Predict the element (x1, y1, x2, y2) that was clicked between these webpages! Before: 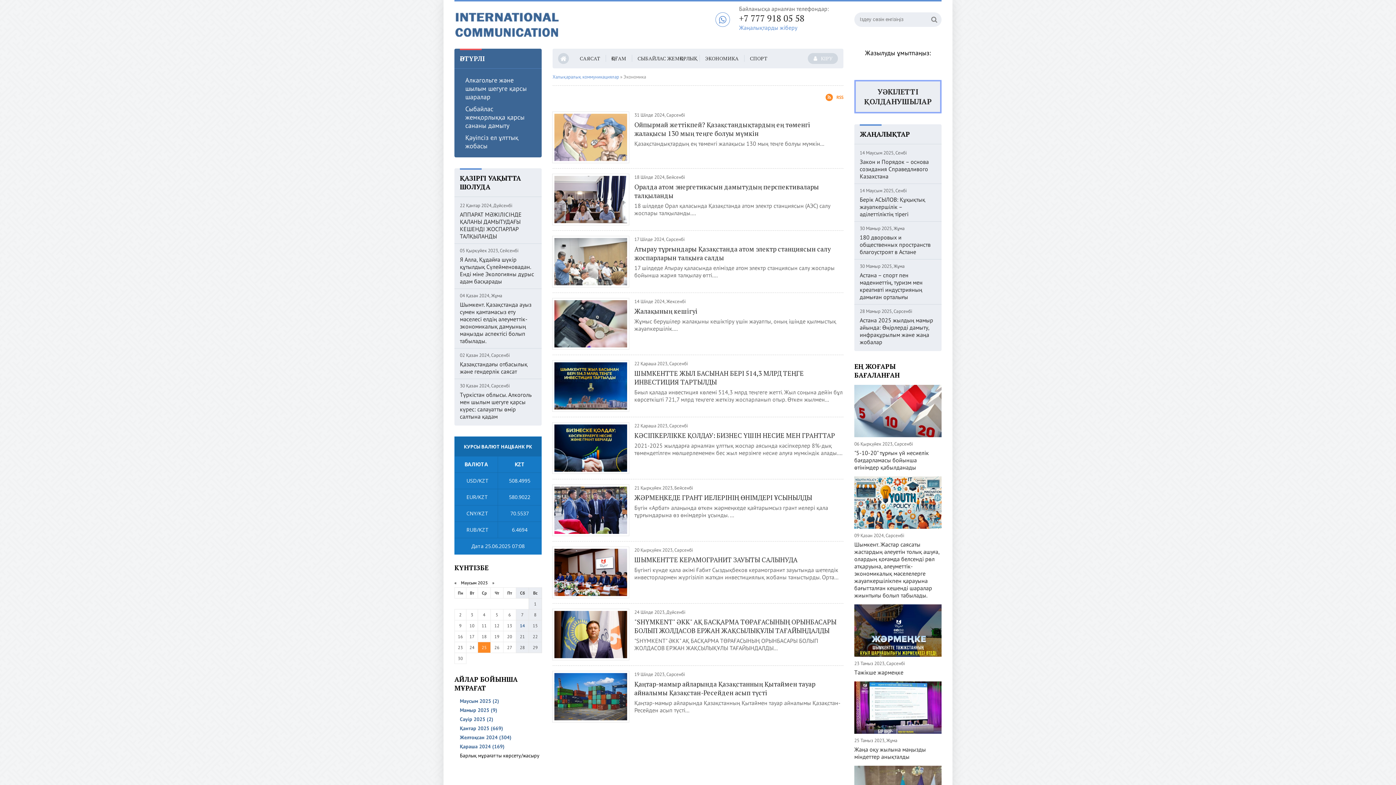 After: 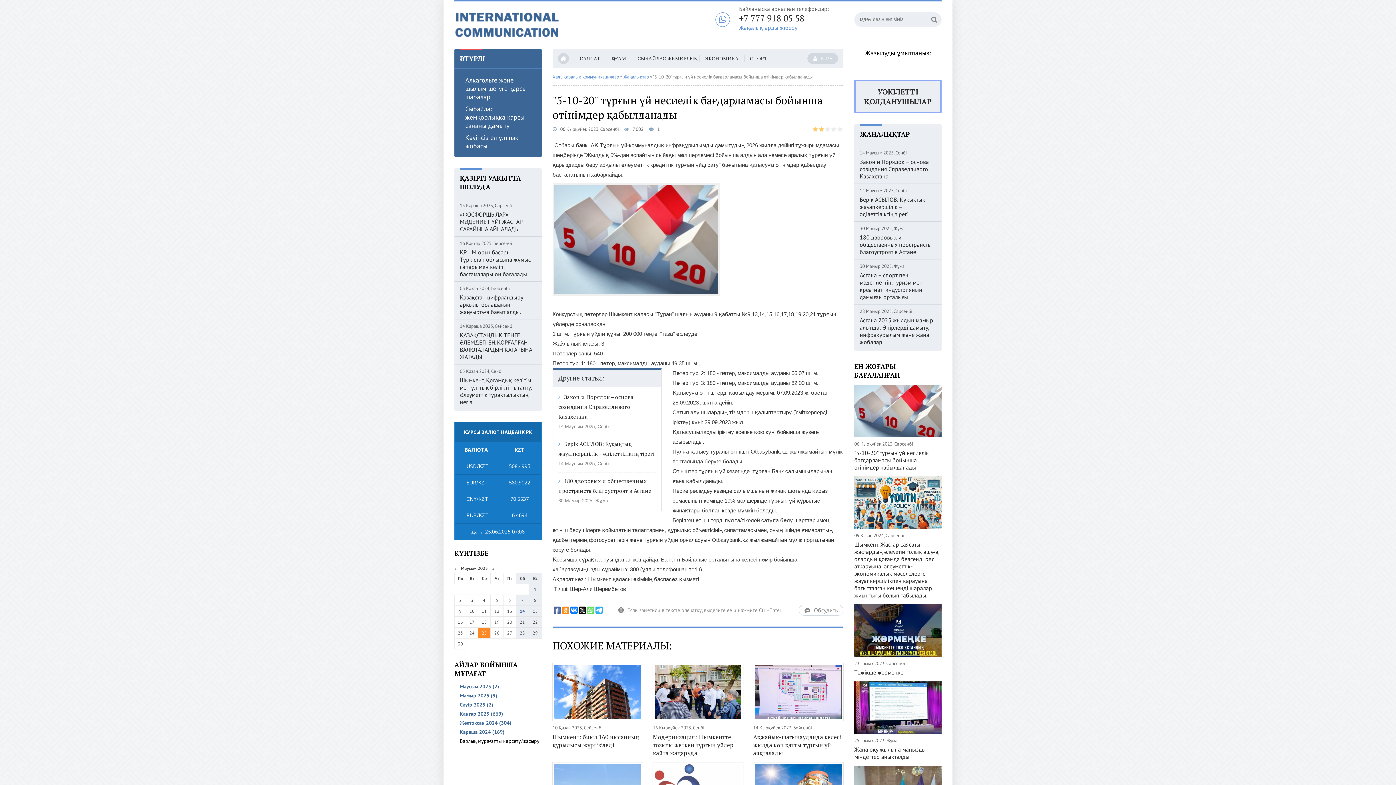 Action: bbox: (854, 449, 941, 471) label: "5-10-20" тұрғын үй несиелік бағдарламасы бойынша өтінімдер қабылданады